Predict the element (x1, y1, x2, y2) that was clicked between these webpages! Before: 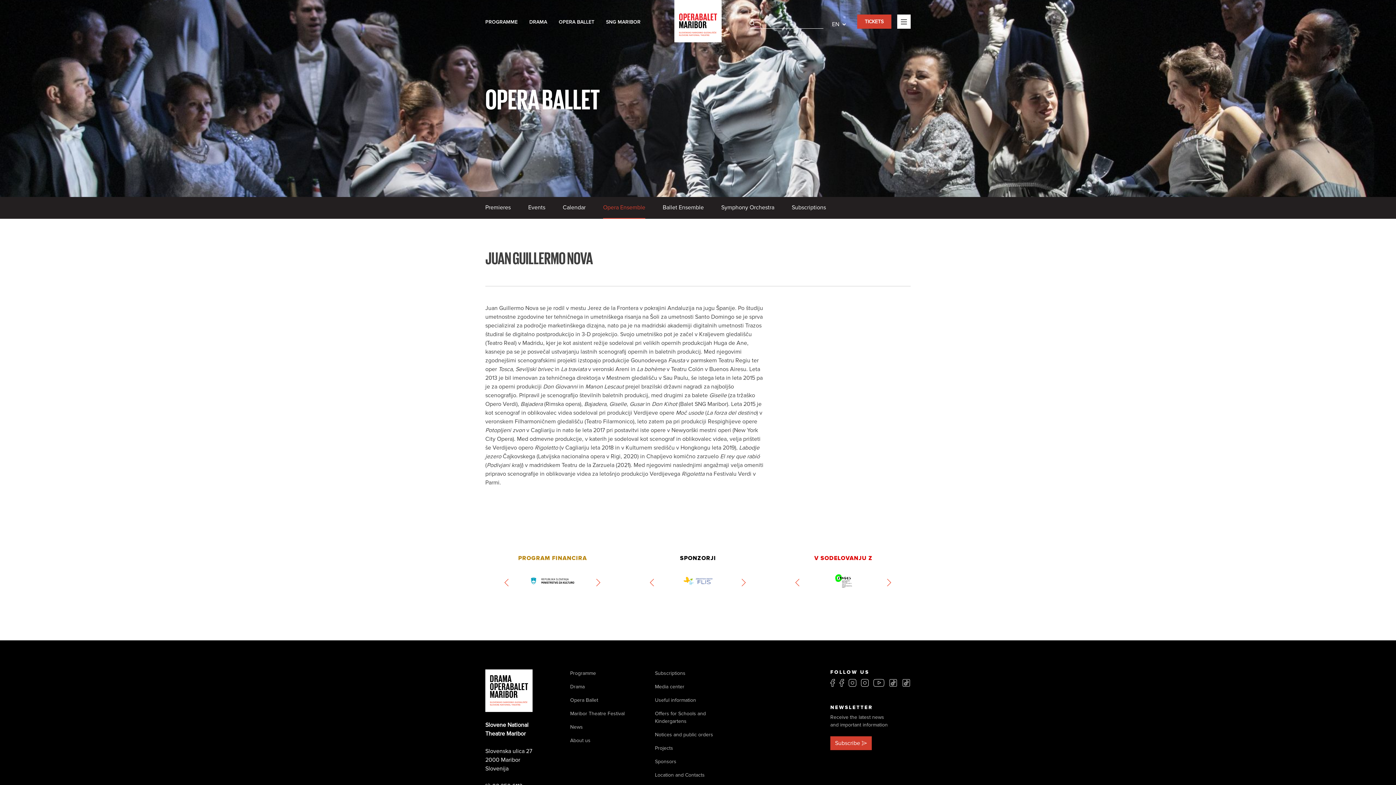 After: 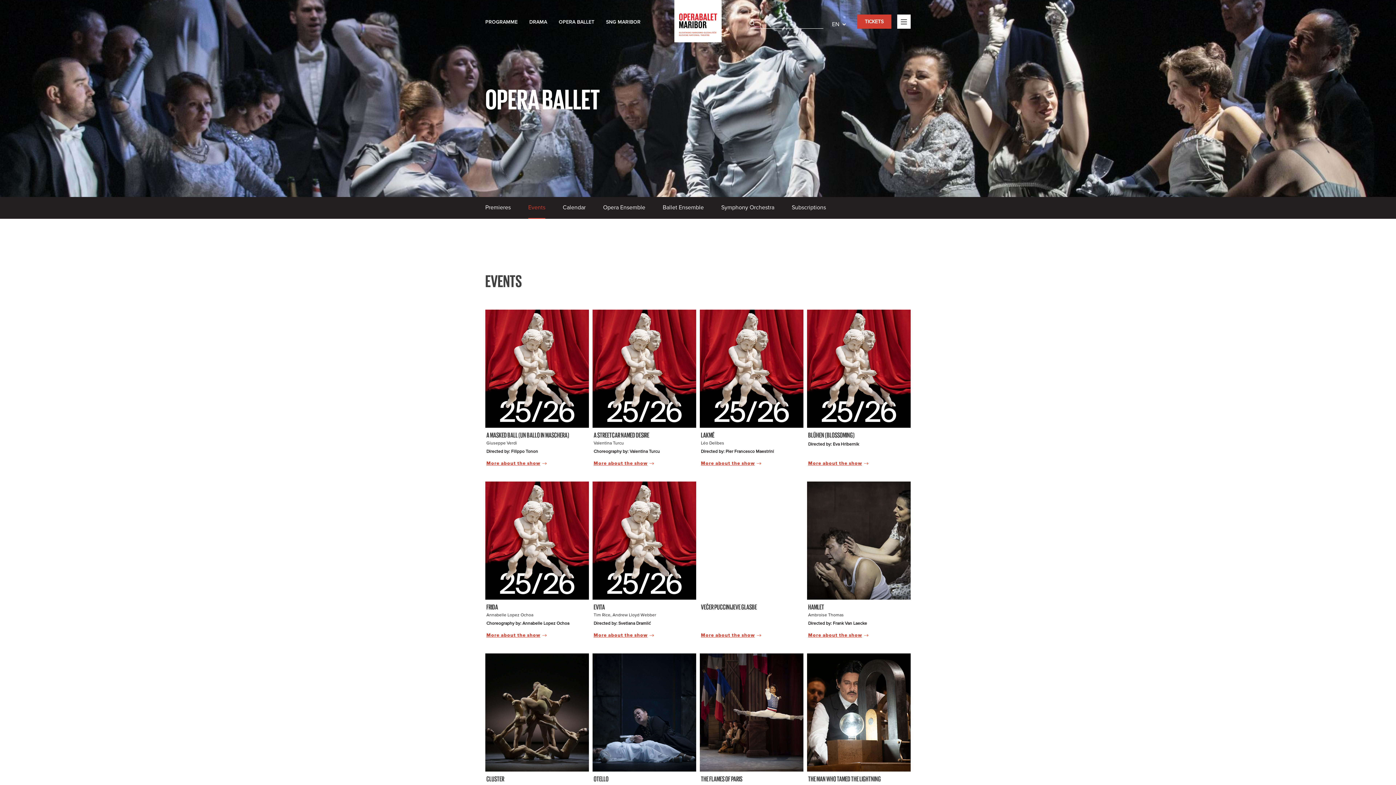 Action: bbox: (528, 196, 545, 218) label: Events